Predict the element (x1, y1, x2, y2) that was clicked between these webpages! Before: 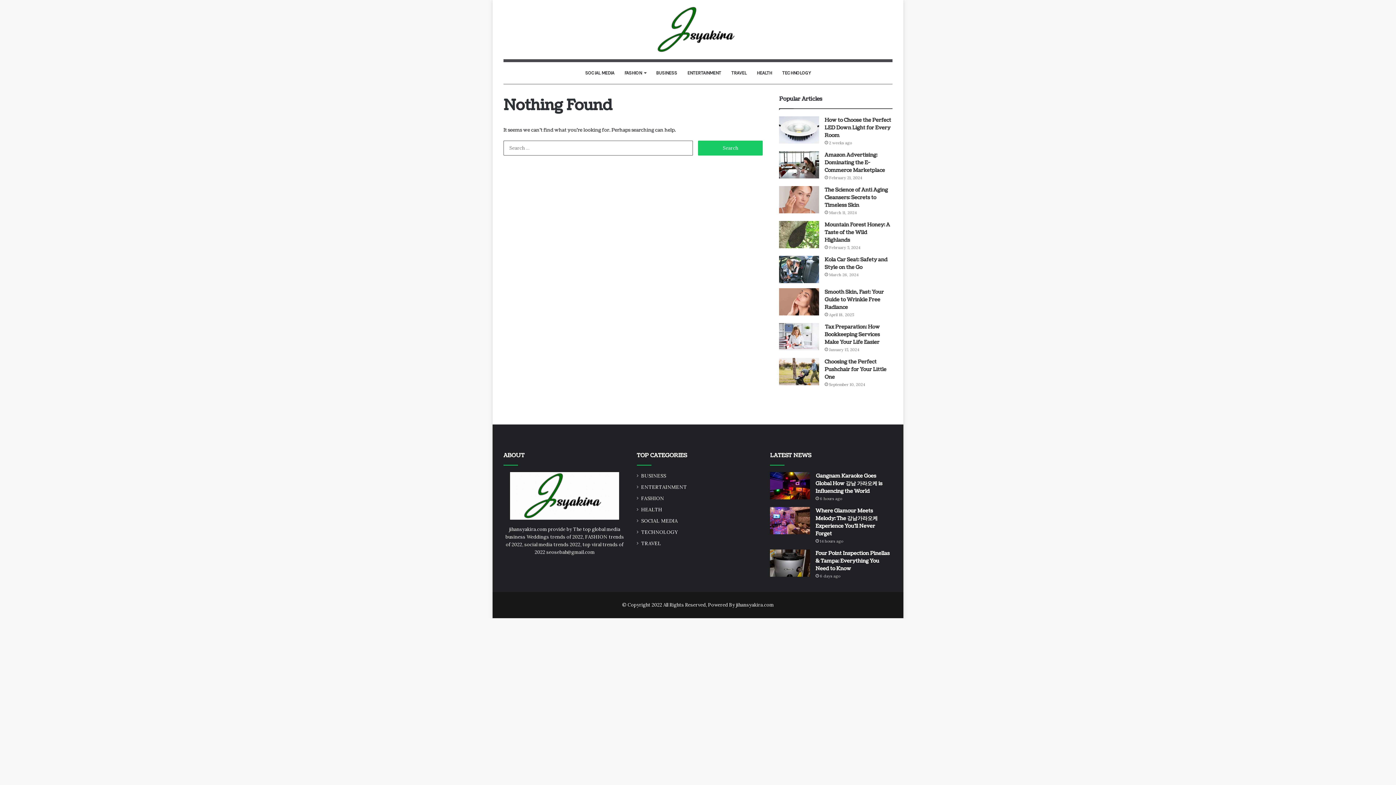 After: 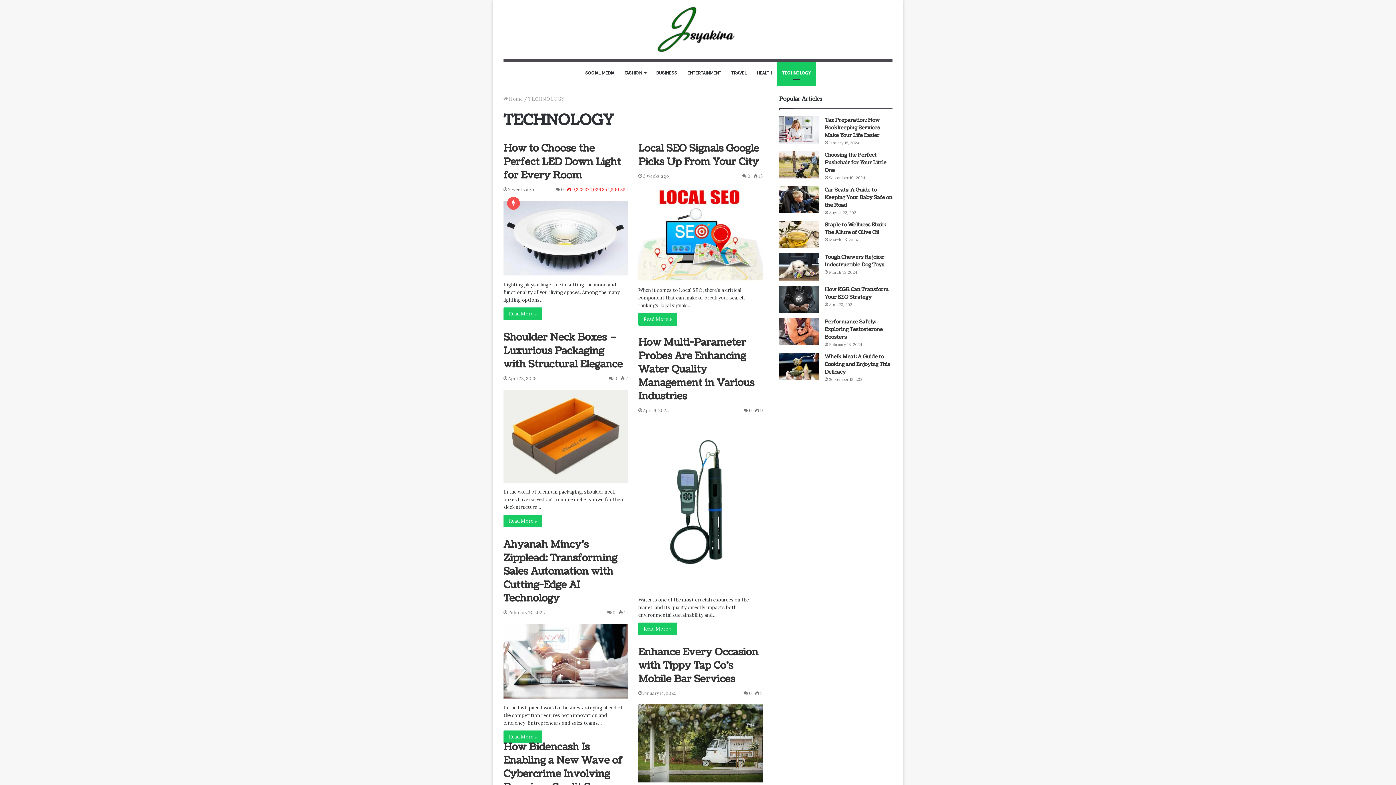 Action: label: TECHNOLOGY bbox: (641, 528, 678, 536)